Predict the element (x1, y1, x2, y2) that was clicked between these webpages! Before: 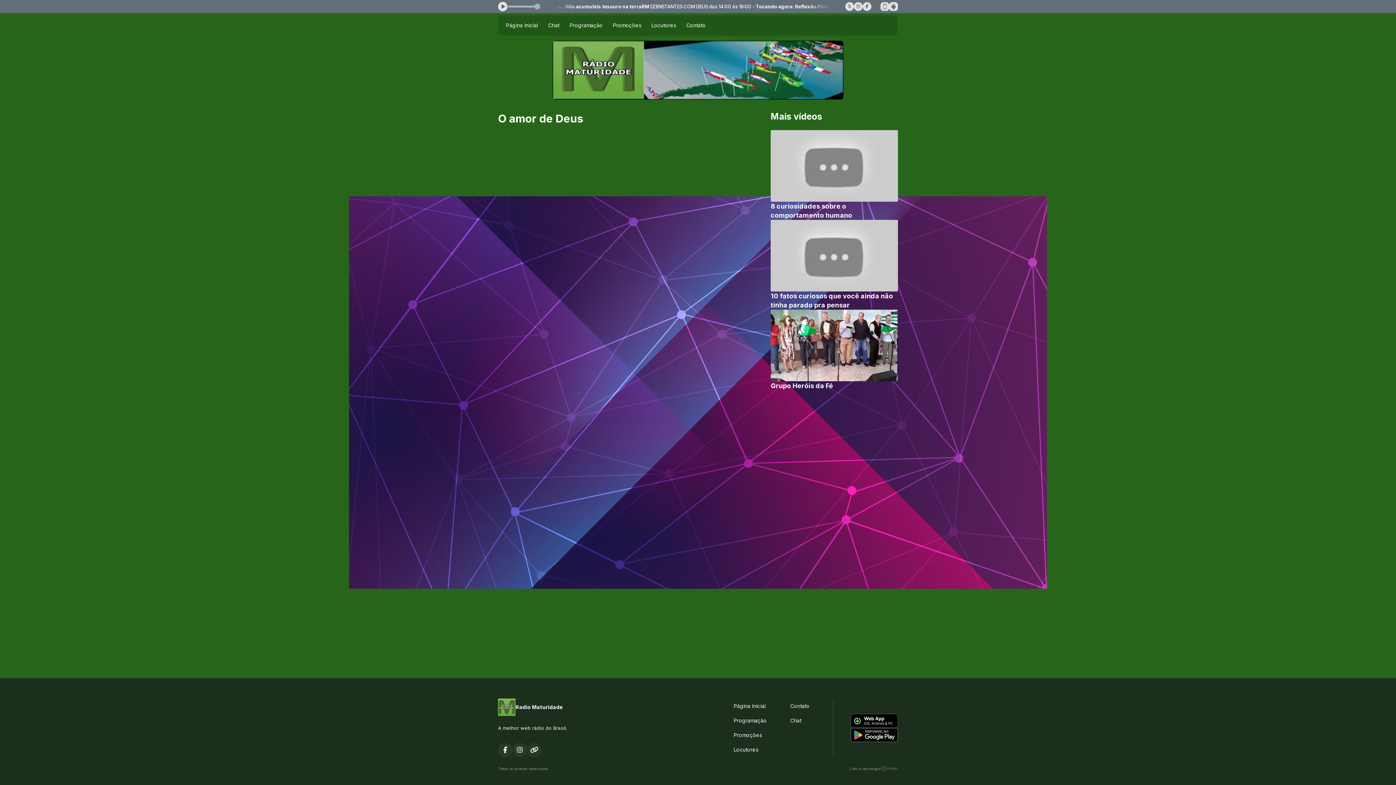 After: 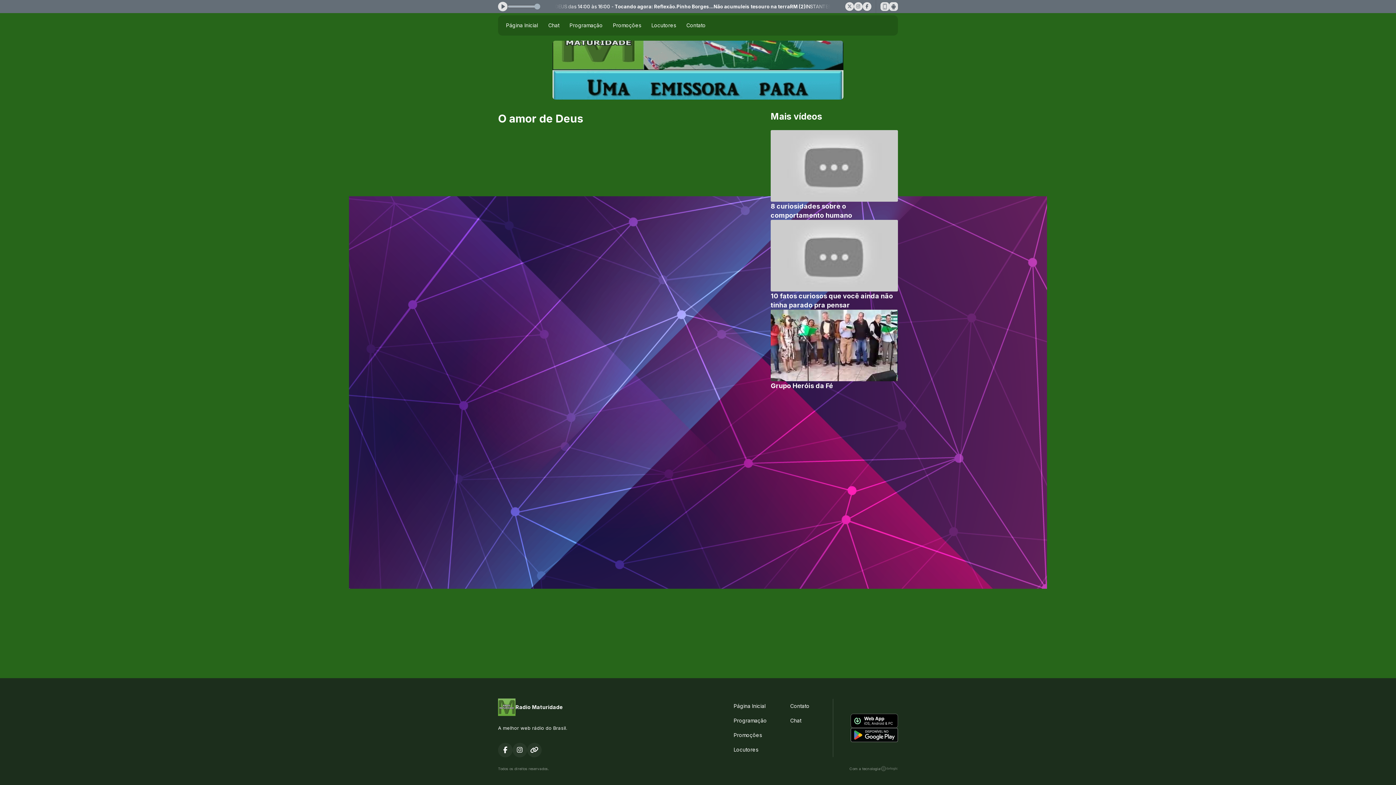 Action: bbox: (552, 66, 843, 72)